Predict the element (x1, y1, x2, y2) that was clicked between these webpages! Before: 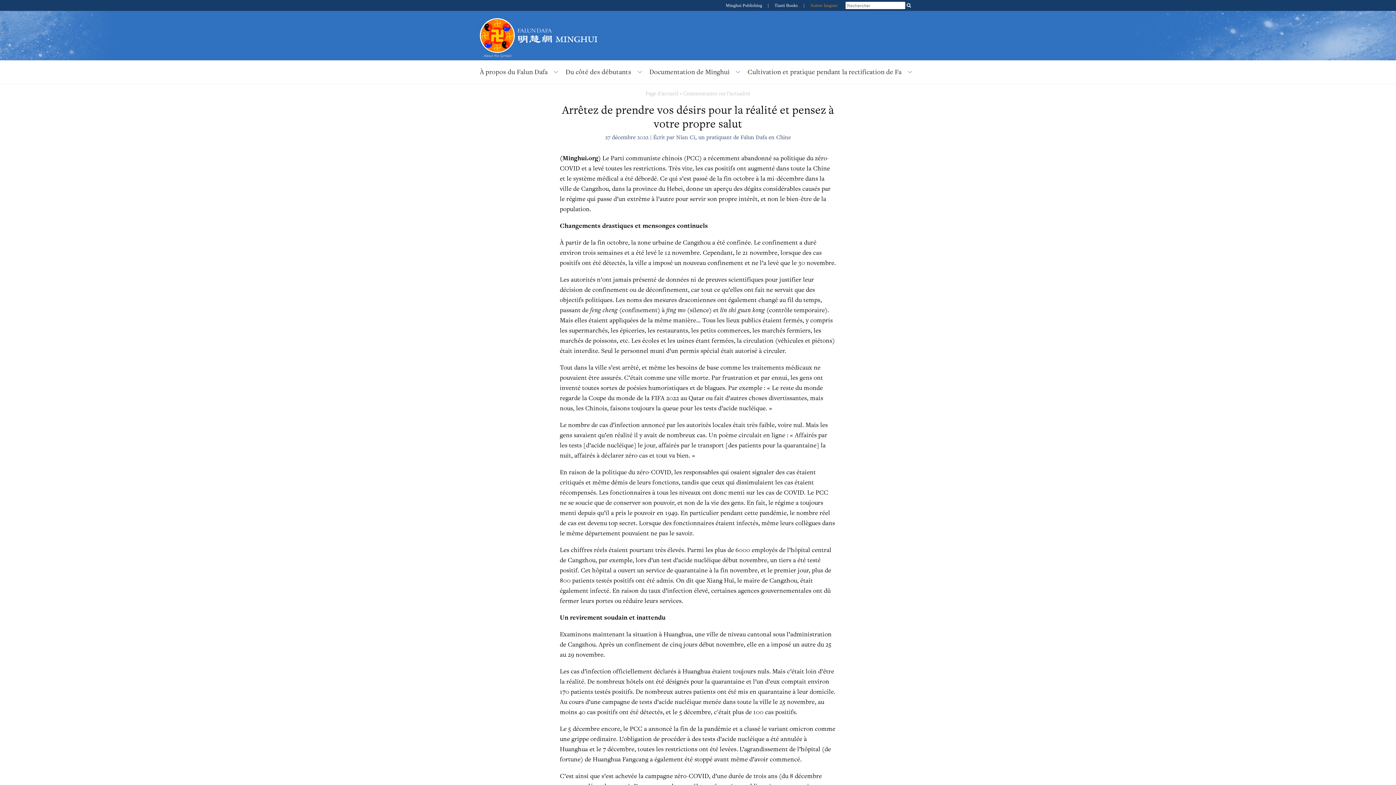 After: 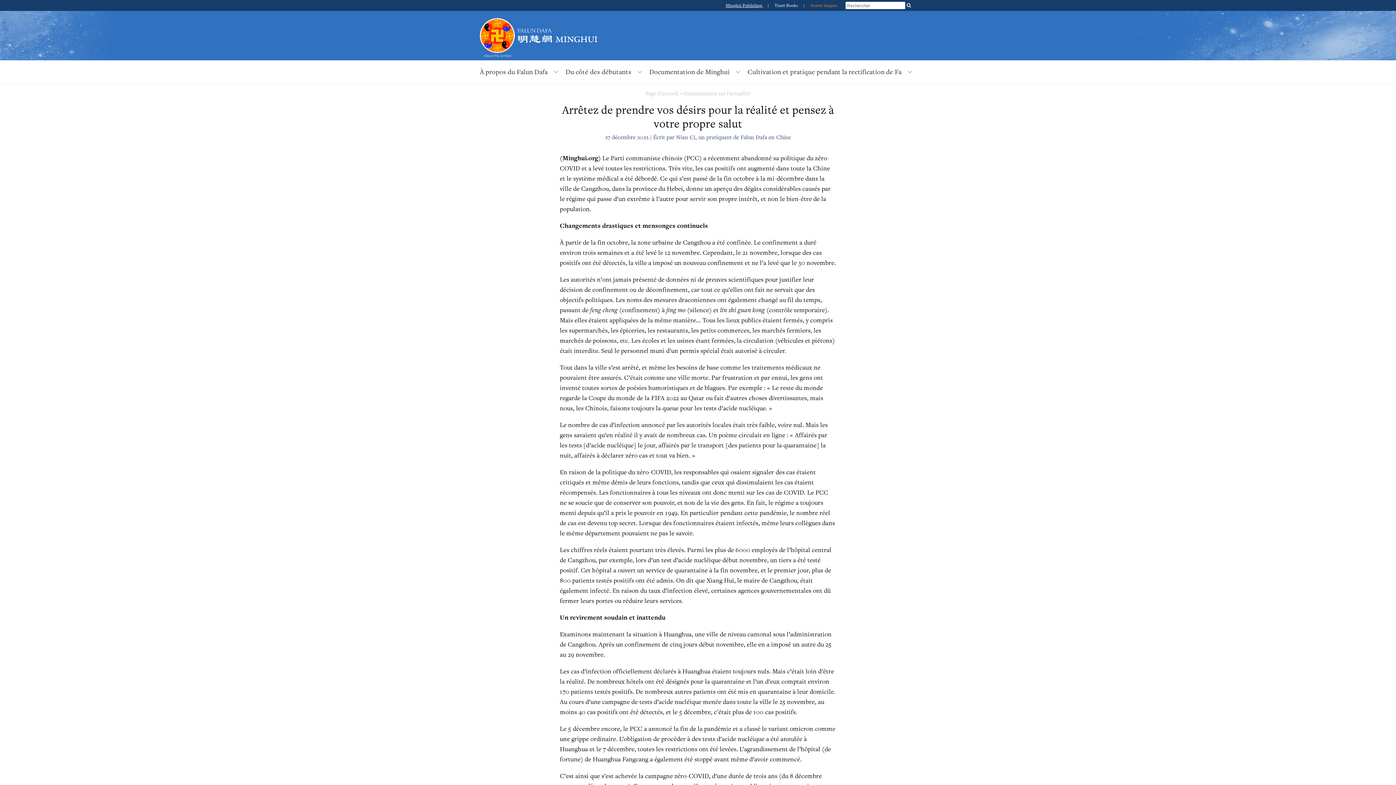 Action: bbox: (726, 2, 763, 8) label: Minghui Publishing 